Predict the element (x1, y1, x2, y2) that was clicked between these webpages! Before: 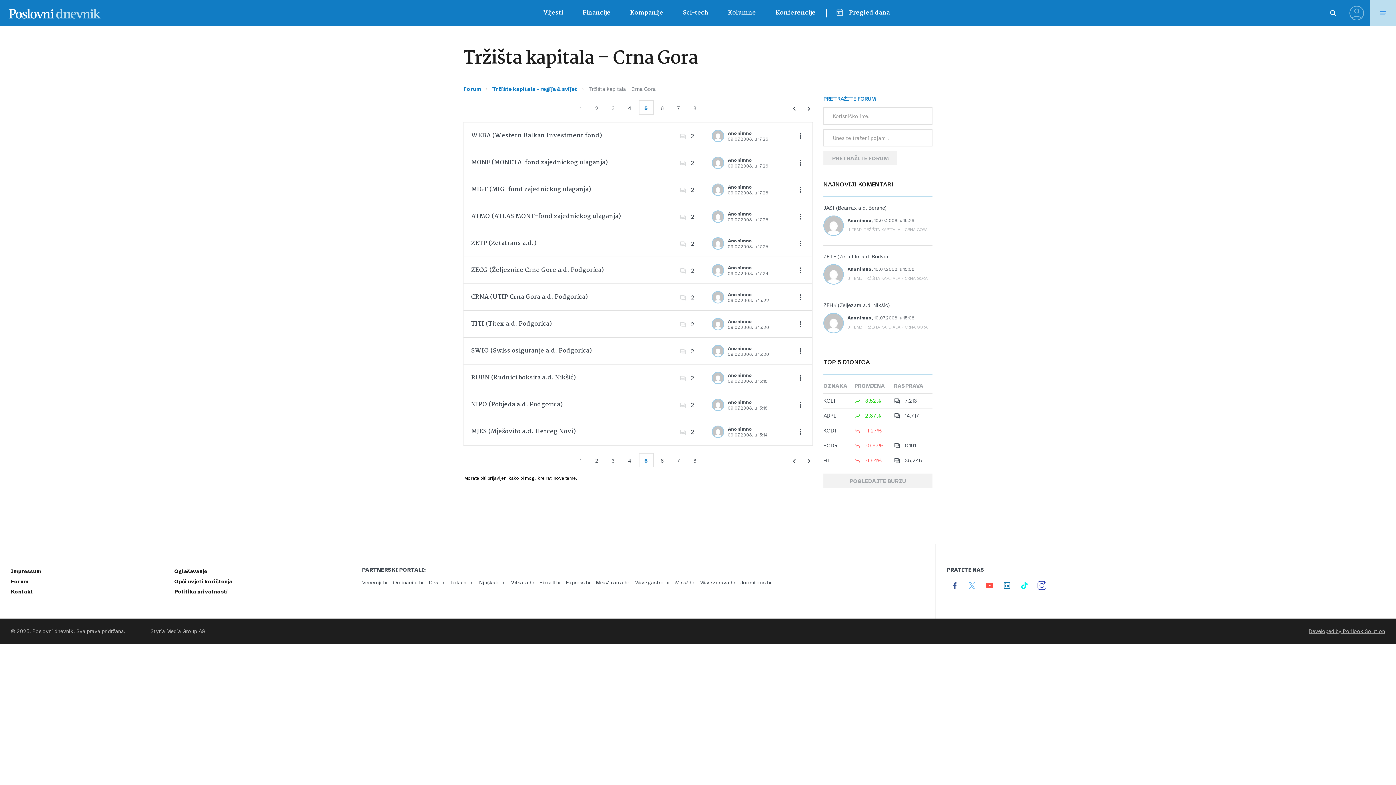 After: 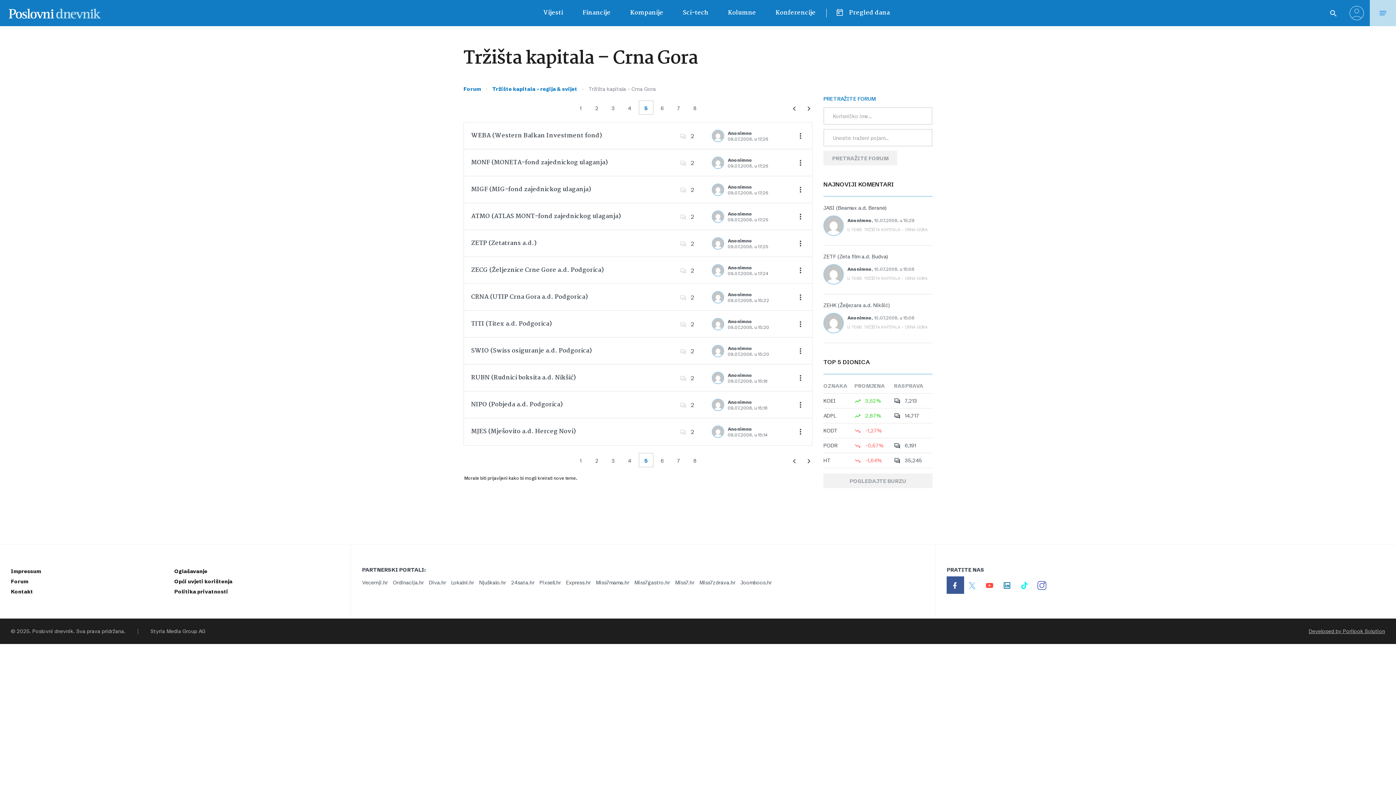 Action: label:   bbox: (947, 576, 964, 594)